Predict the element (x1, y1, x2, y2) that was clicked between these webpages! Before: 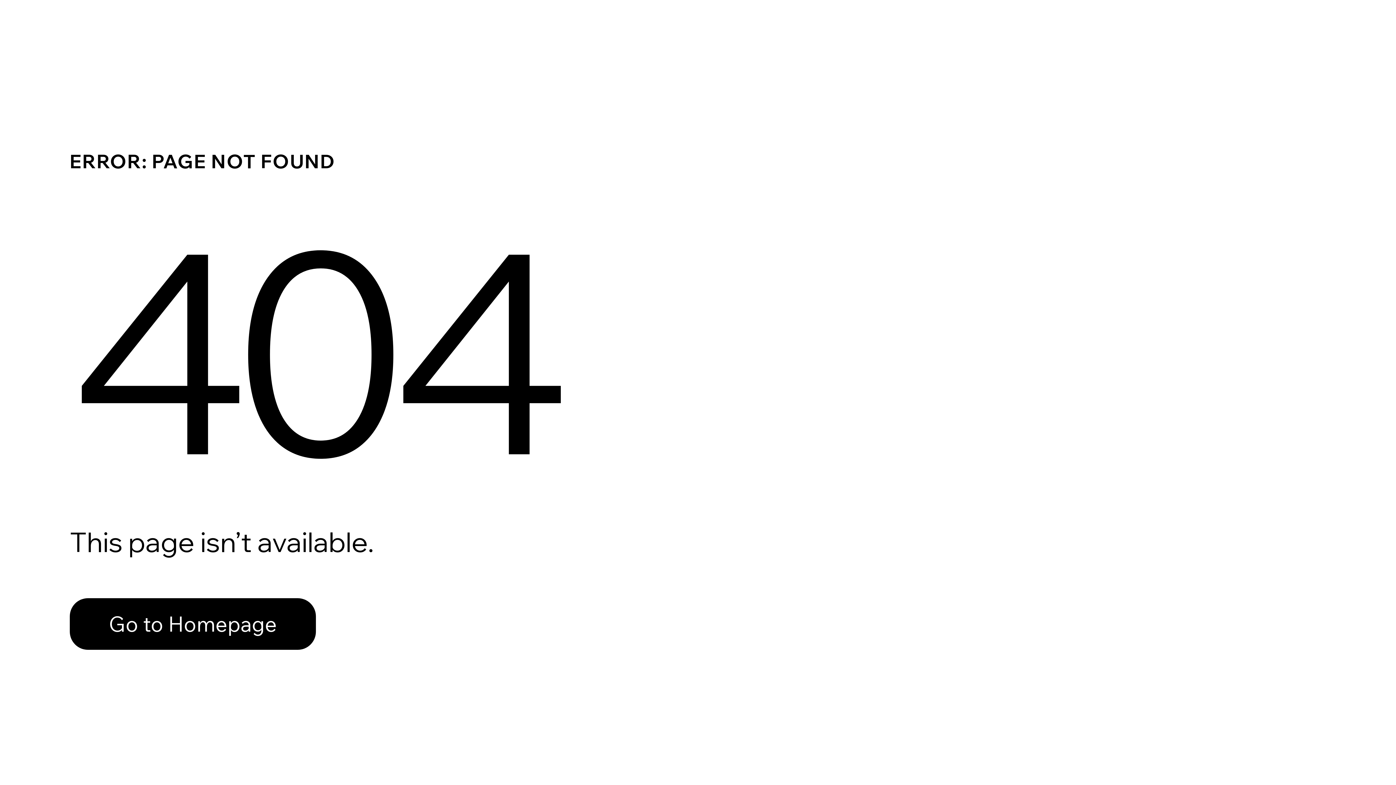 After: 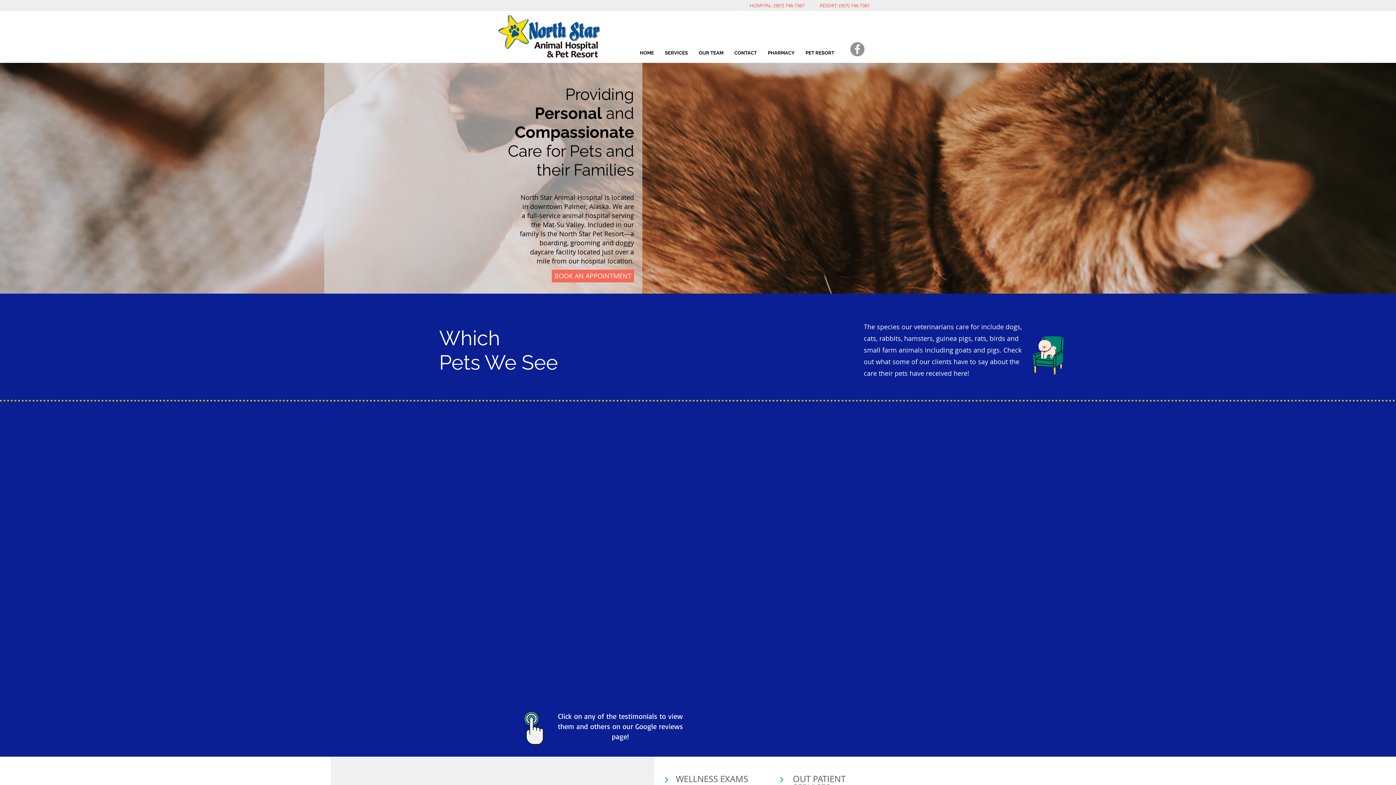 Action: bbox: (69, 598, 316, 650) label: Go to Homepage